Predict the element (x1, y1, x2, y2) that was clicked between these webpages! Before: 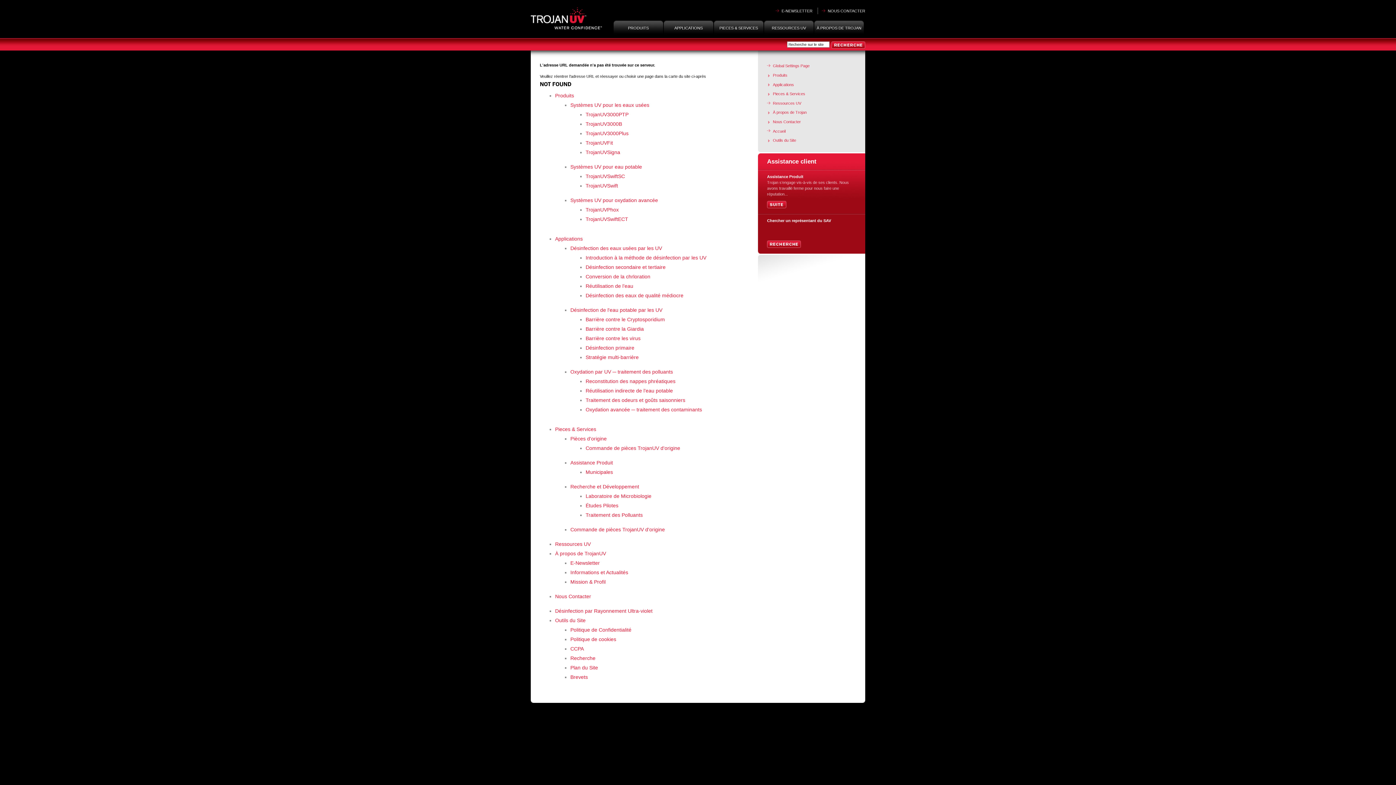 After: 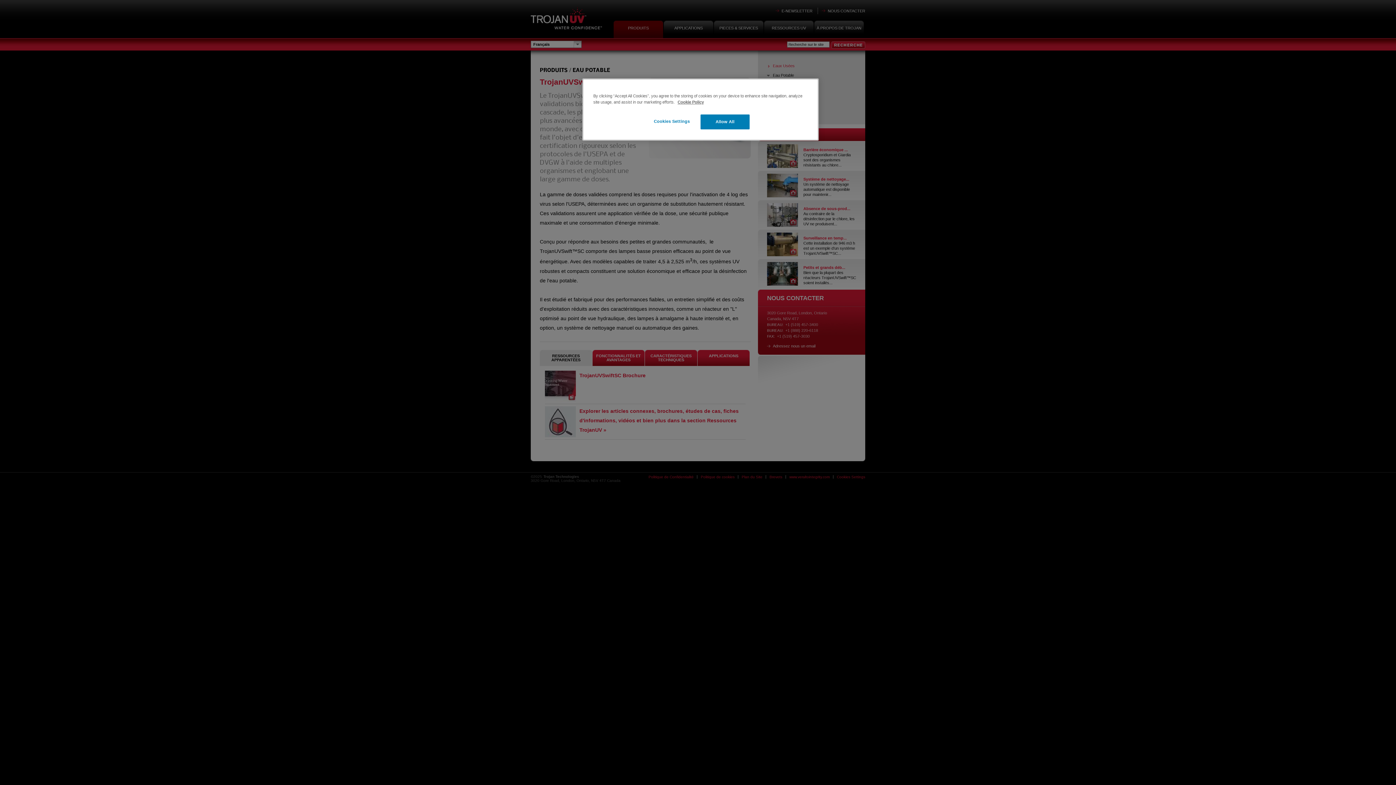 Action: label: TrojanUVSwiftSC bbox: (585, 173, 625, 179)